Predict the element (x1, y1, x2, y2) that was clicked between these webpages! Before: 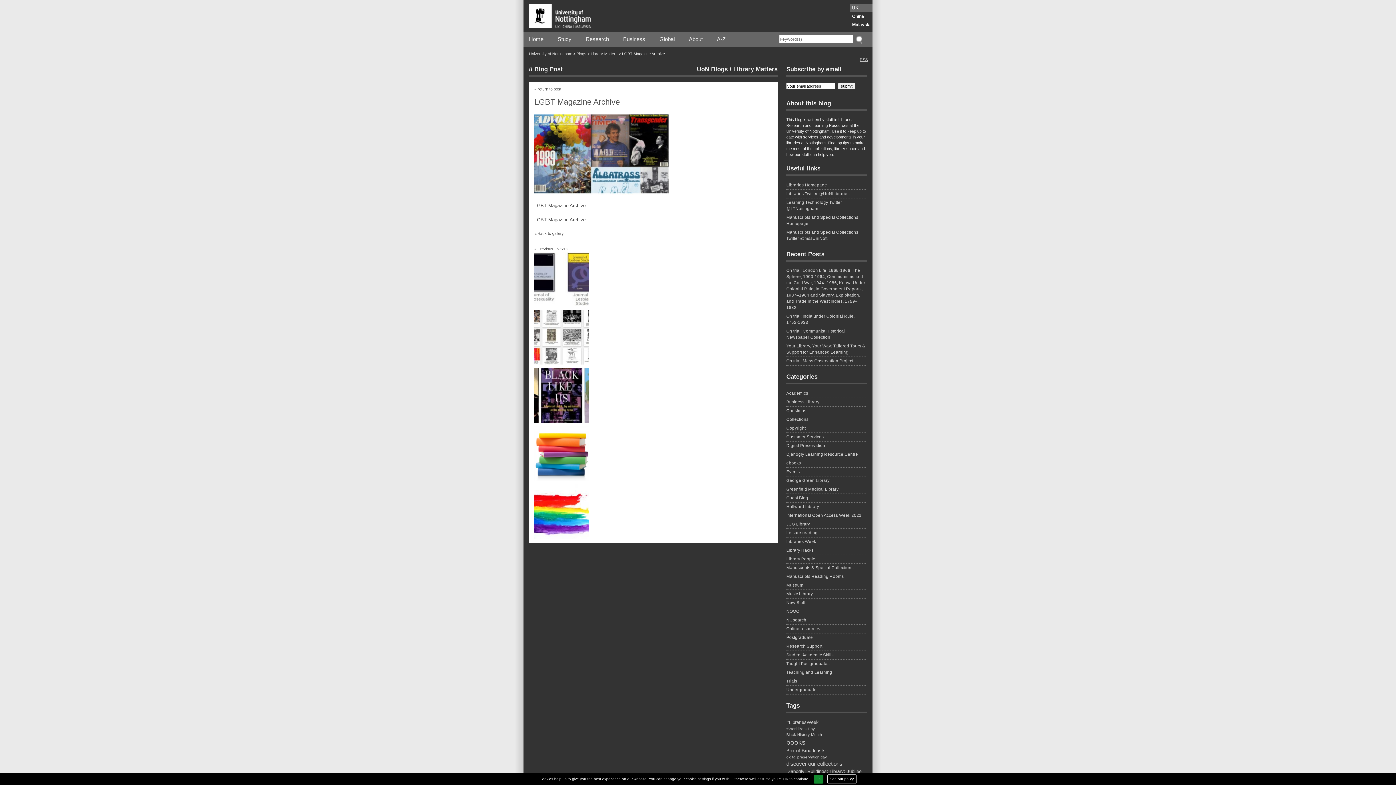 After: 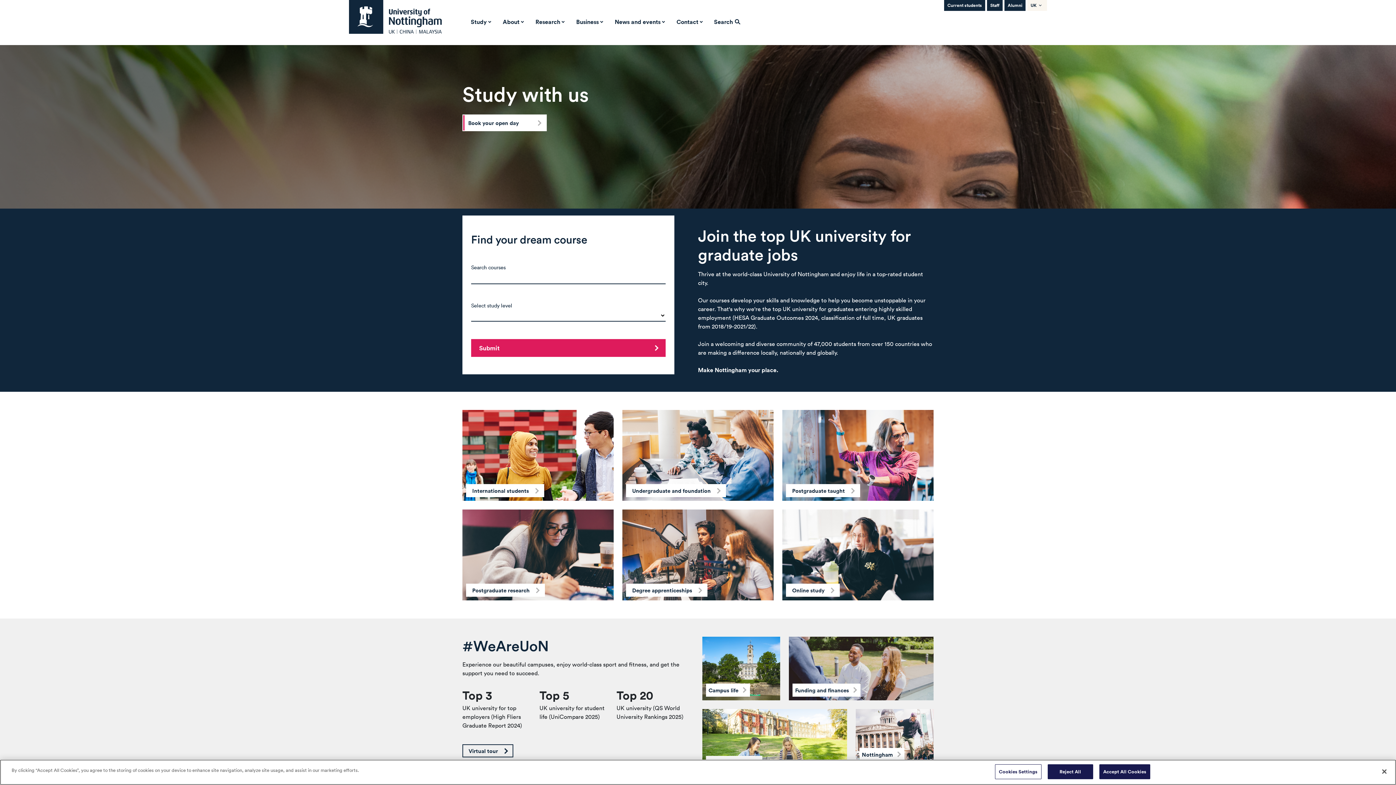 Action: label: Study bbox: (557, 35, 571, 43)